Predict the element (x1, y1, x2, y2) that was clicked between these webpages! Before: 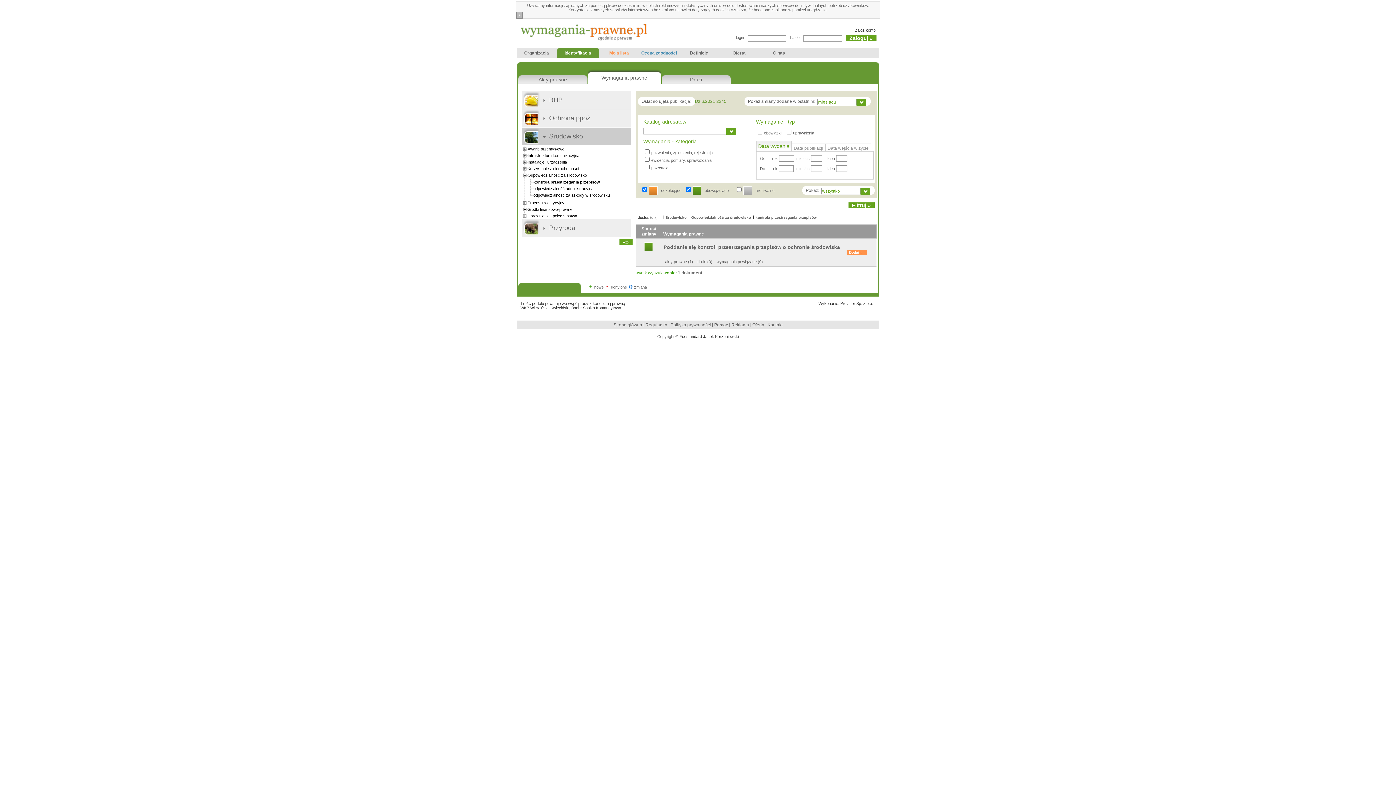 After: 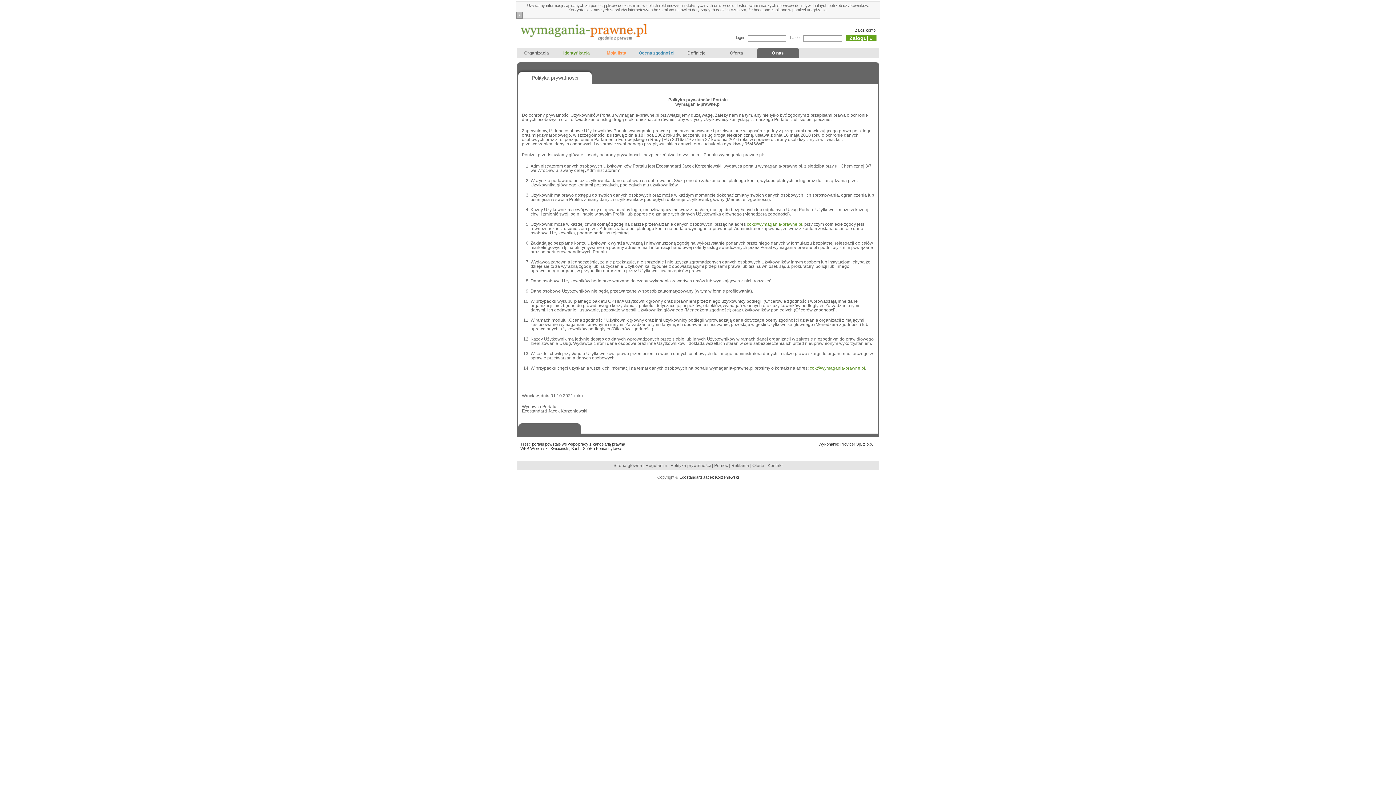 Action: bbox: (670, 322, 712, 327) label: Polityka prywatności 